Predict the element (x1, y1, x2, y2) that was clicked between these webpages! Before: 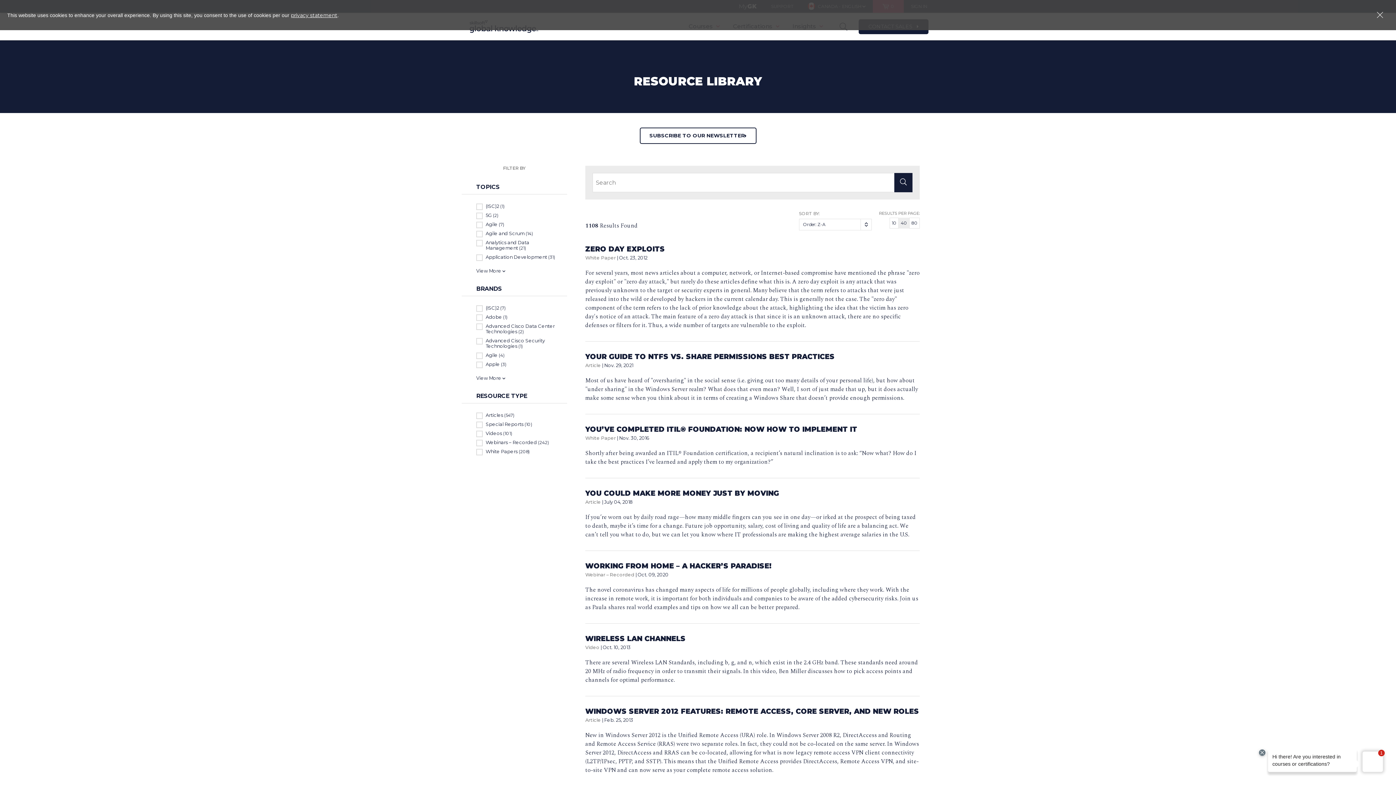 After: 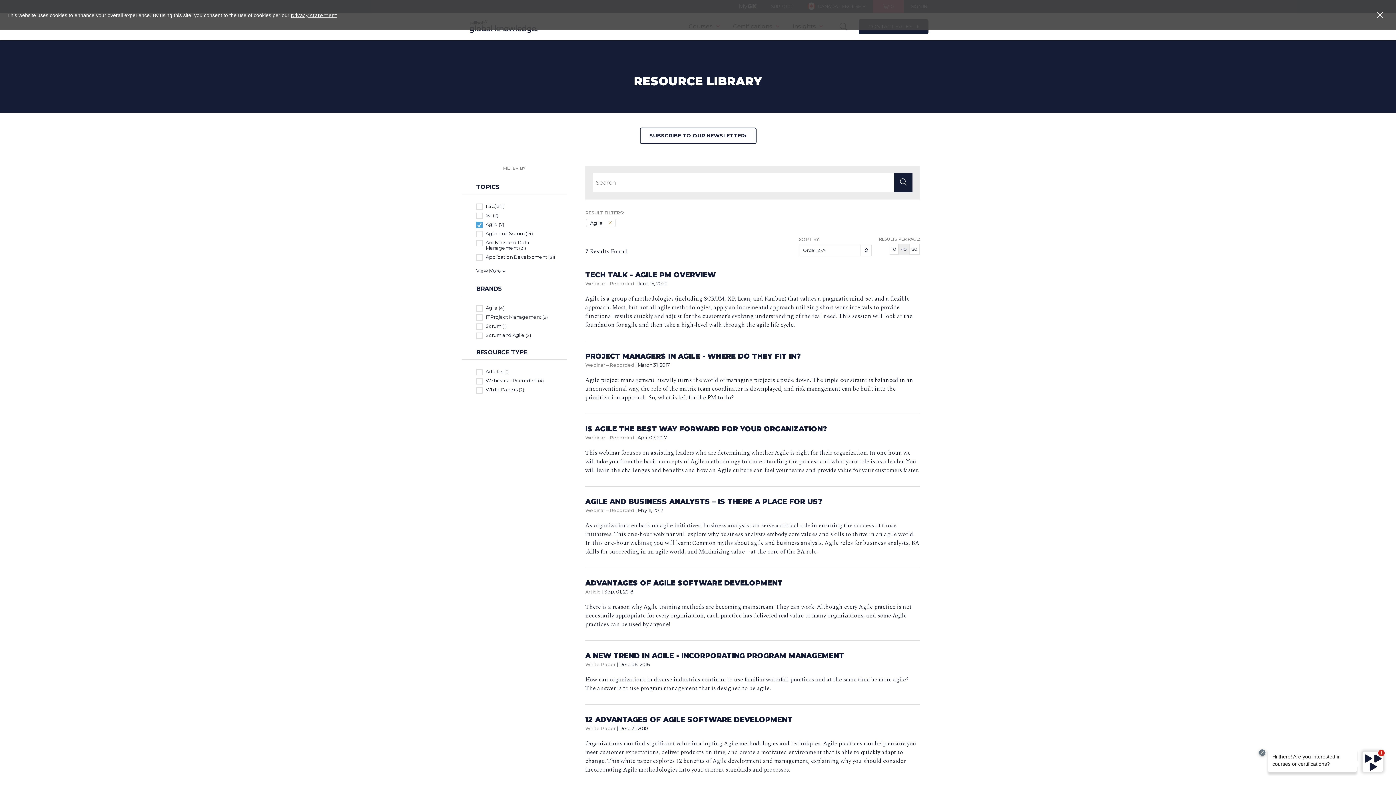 Action: label: Agile (7) bbox: (476, 221, 567, 227)